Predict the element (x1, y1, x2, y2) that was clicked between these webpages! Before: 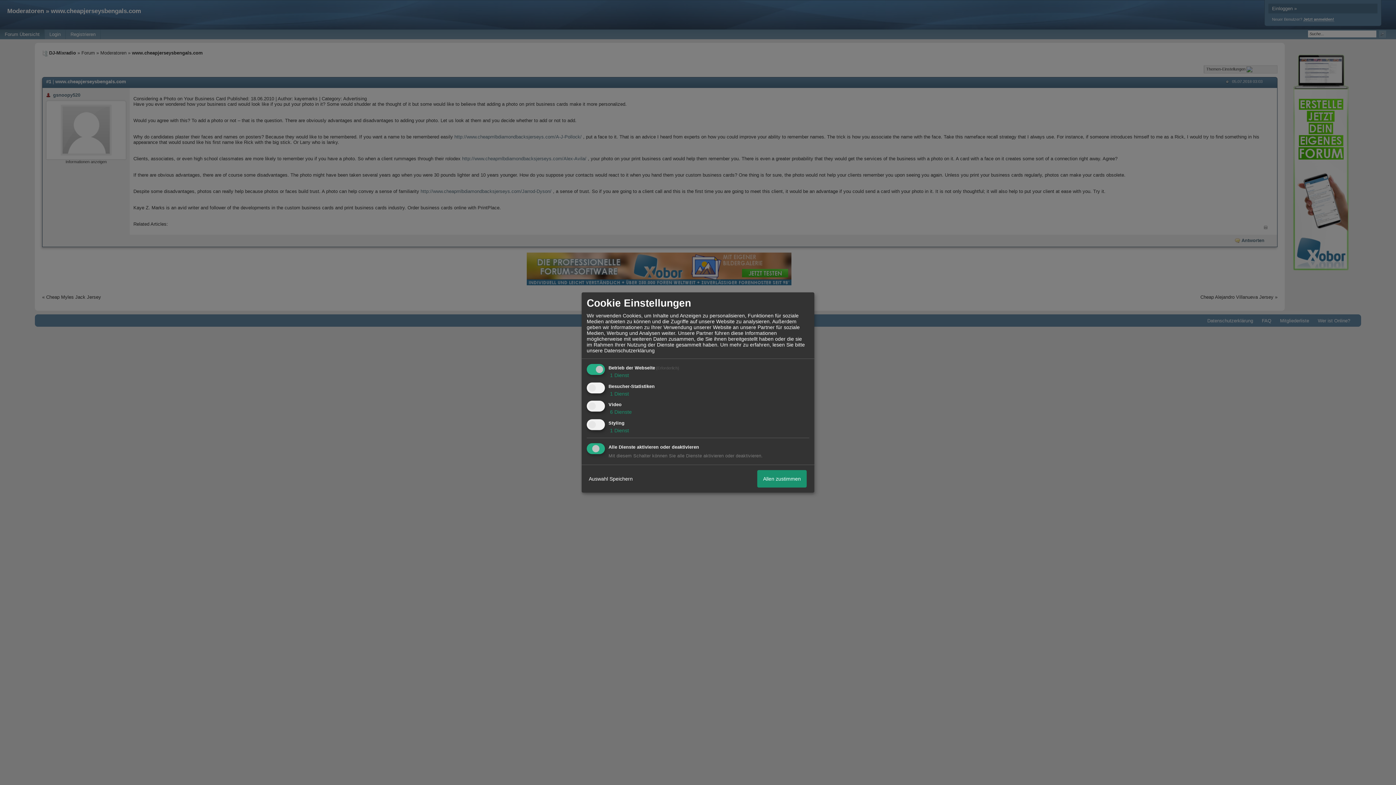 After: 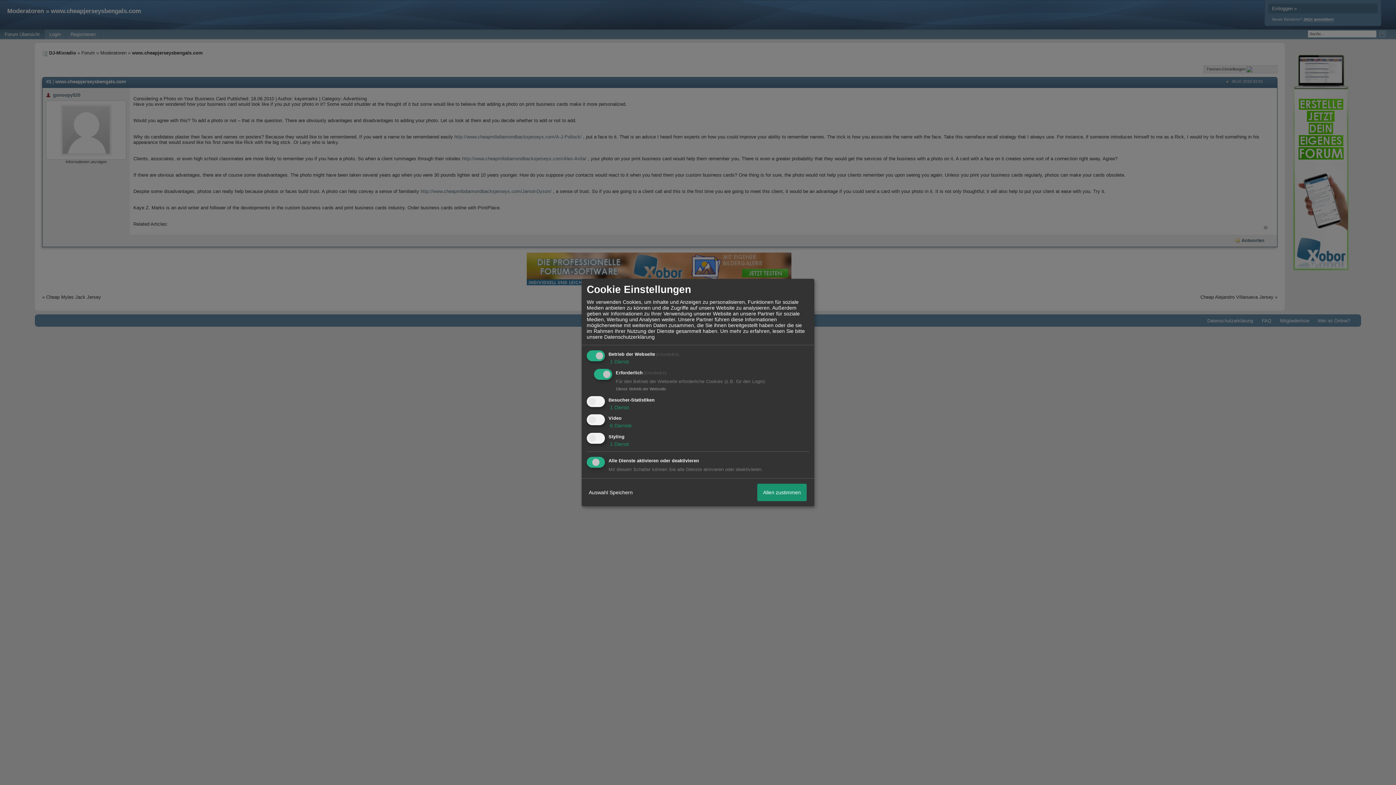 Action: bbox: (608, 372, 629, 378) label:  1 Dienst